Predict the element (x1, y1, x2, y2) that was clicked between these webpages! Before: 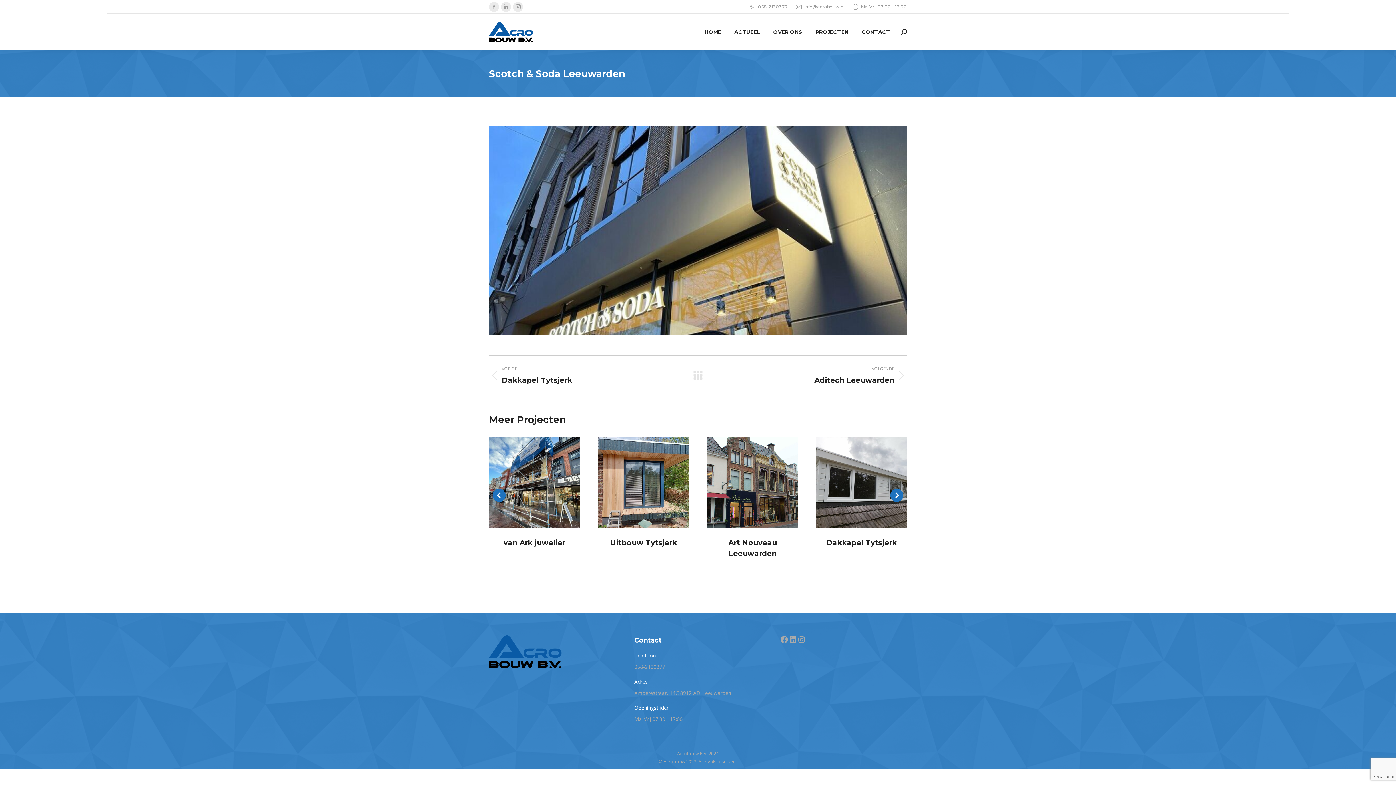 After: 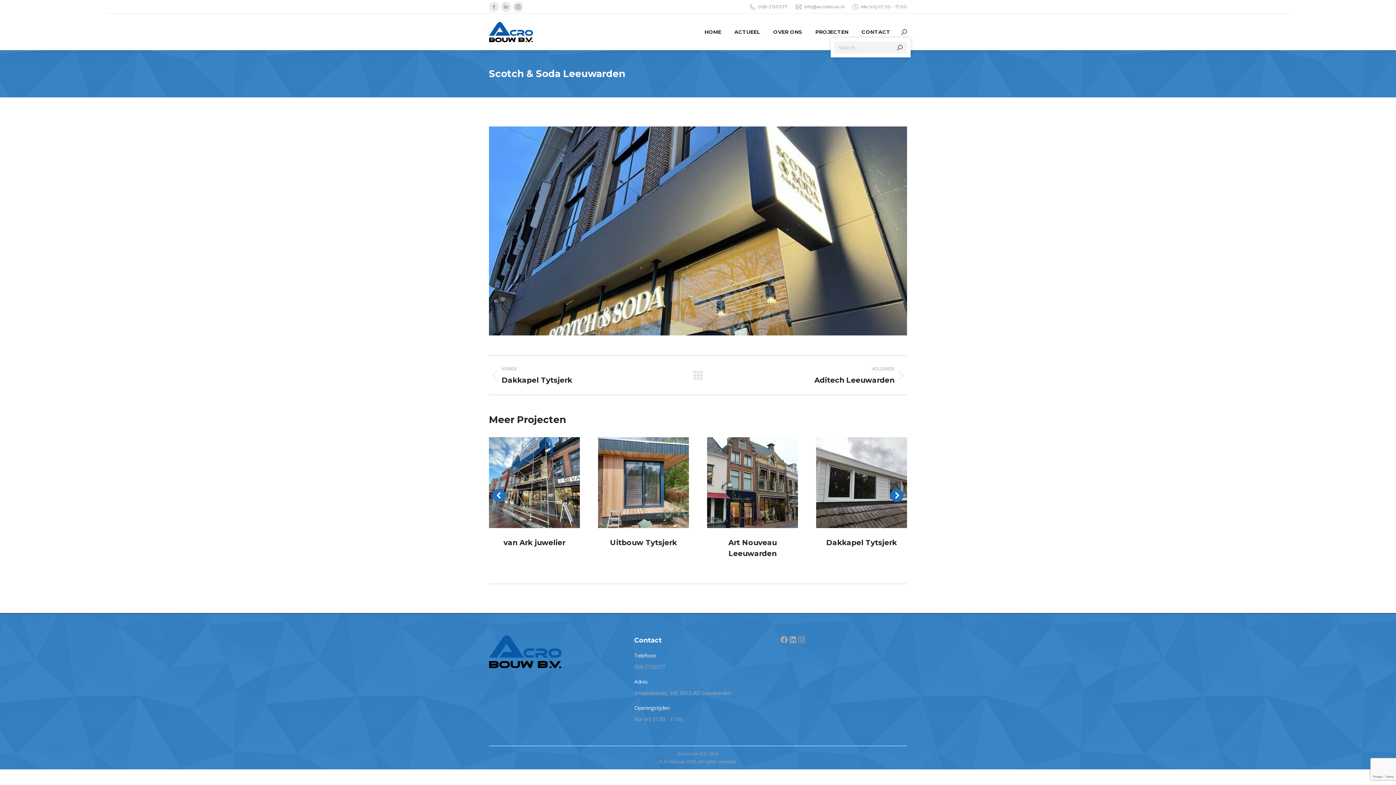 Action: bbox: (901, 29, 907, 34)